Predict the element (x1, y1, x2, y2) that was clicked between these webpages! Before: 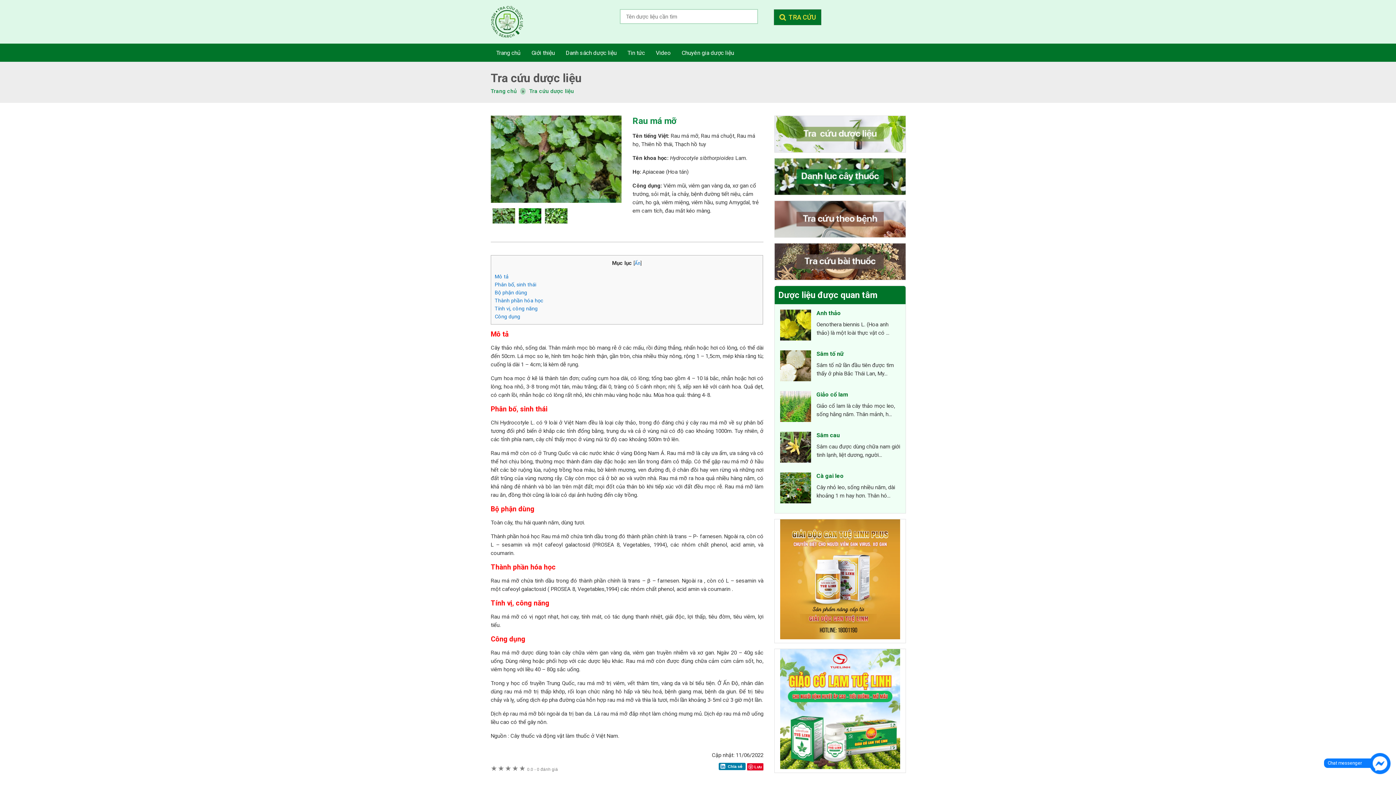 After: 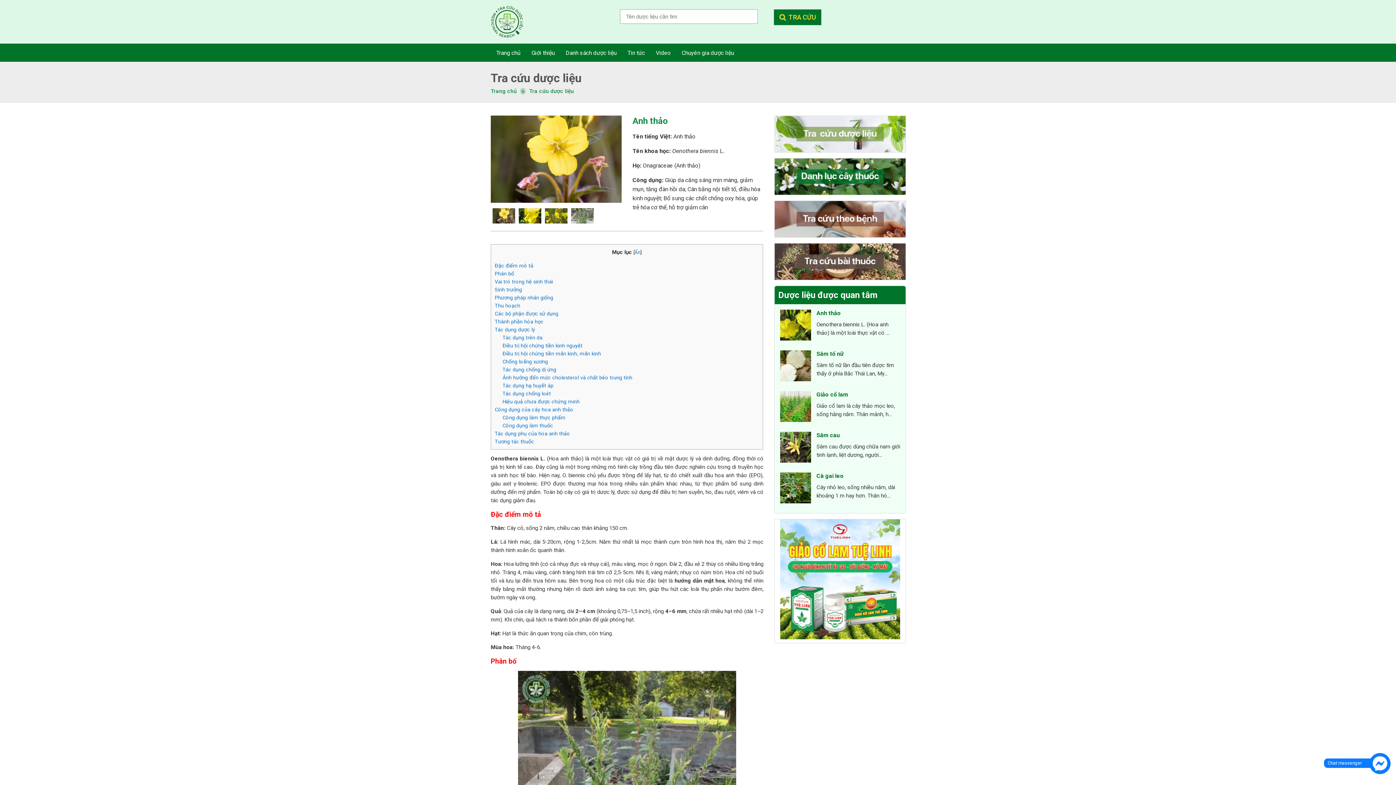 Action: bbox: (780, 309, 811, 343)